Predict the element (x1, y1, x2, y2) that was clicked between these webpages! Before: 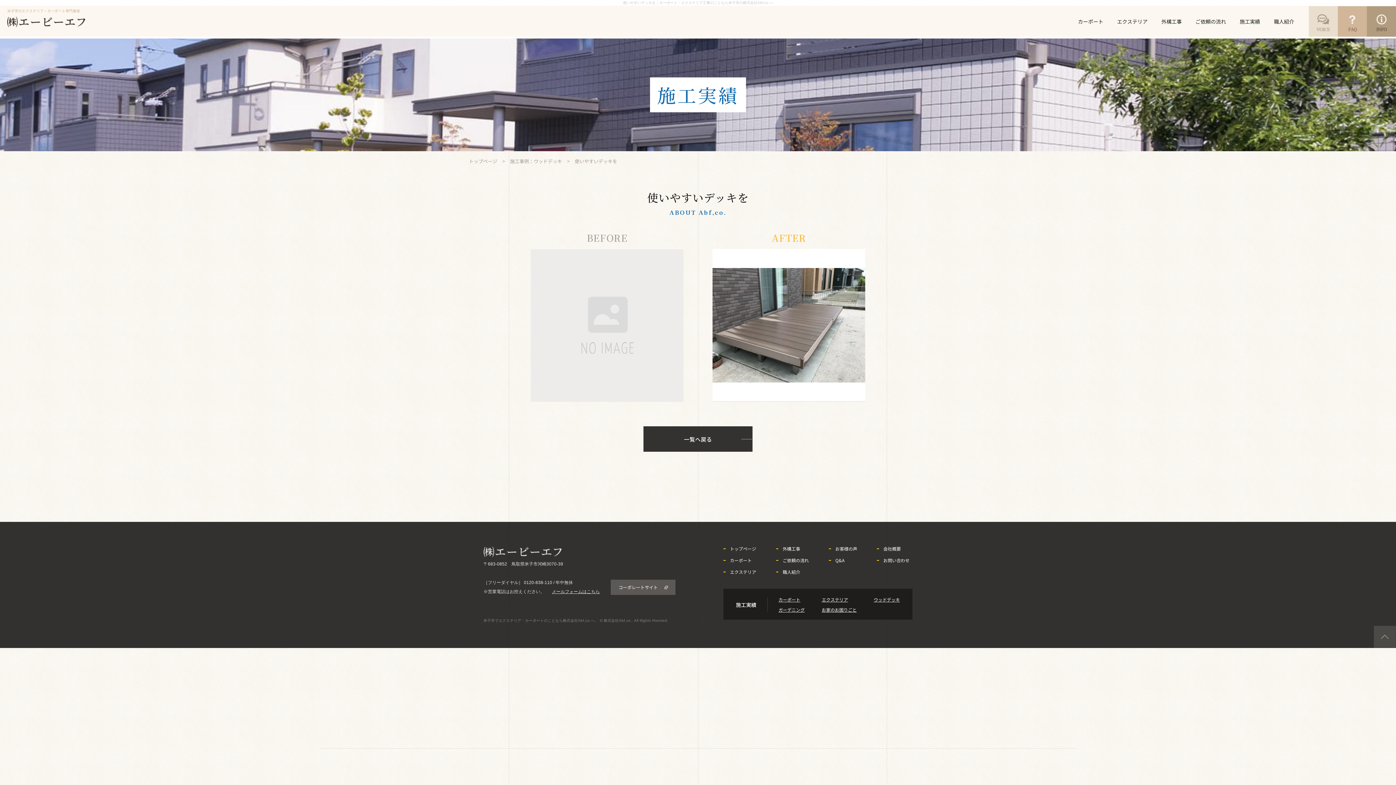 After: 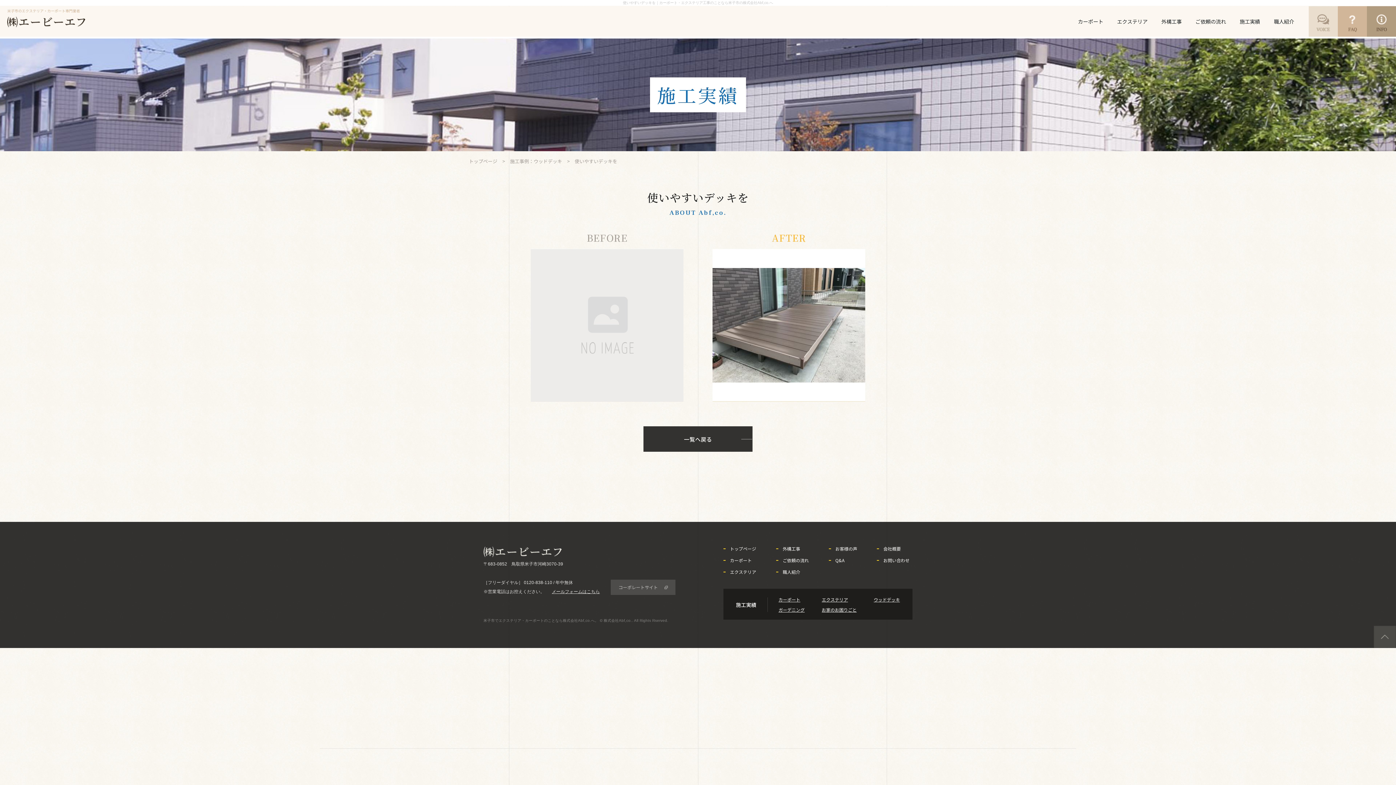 Action: bbox: (610, 580, 675, 595) label: コーポレートサイト